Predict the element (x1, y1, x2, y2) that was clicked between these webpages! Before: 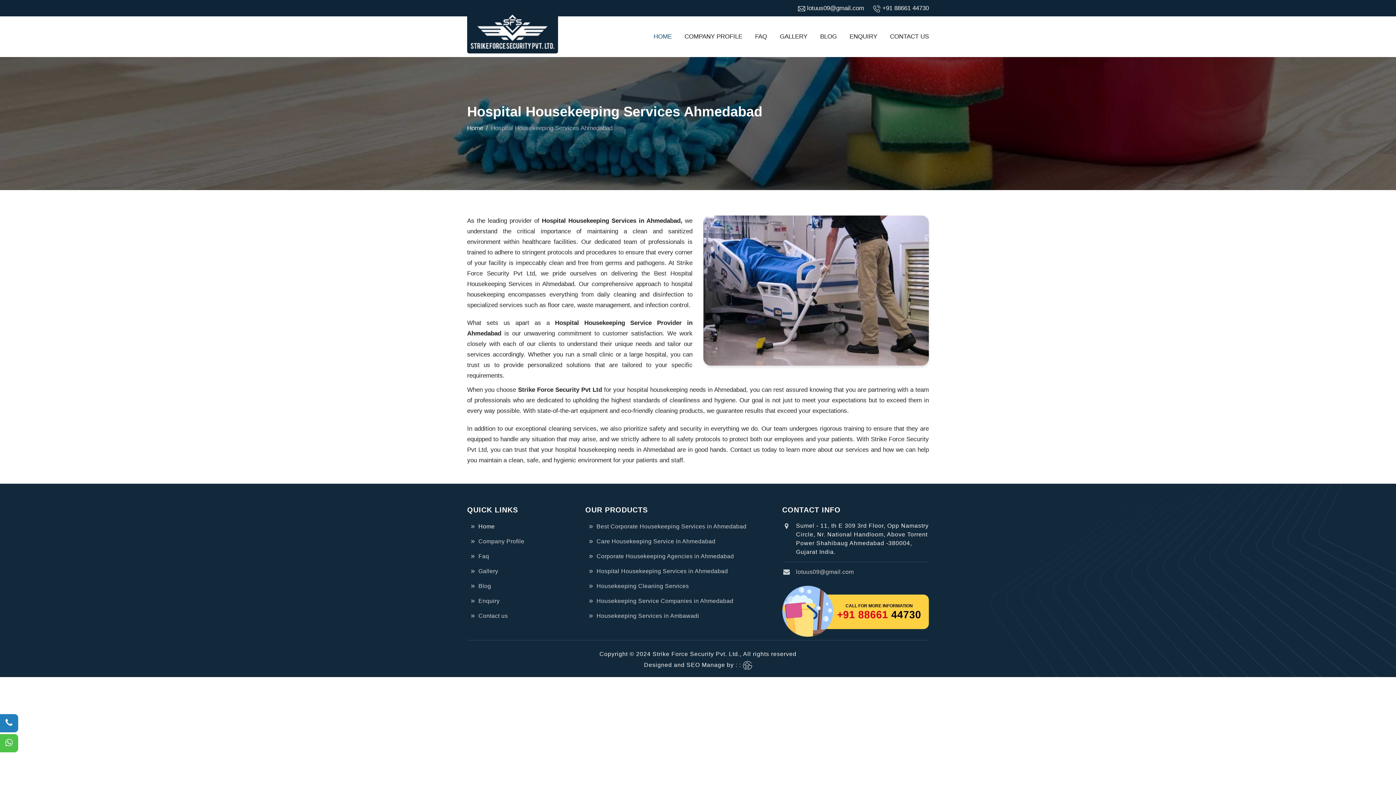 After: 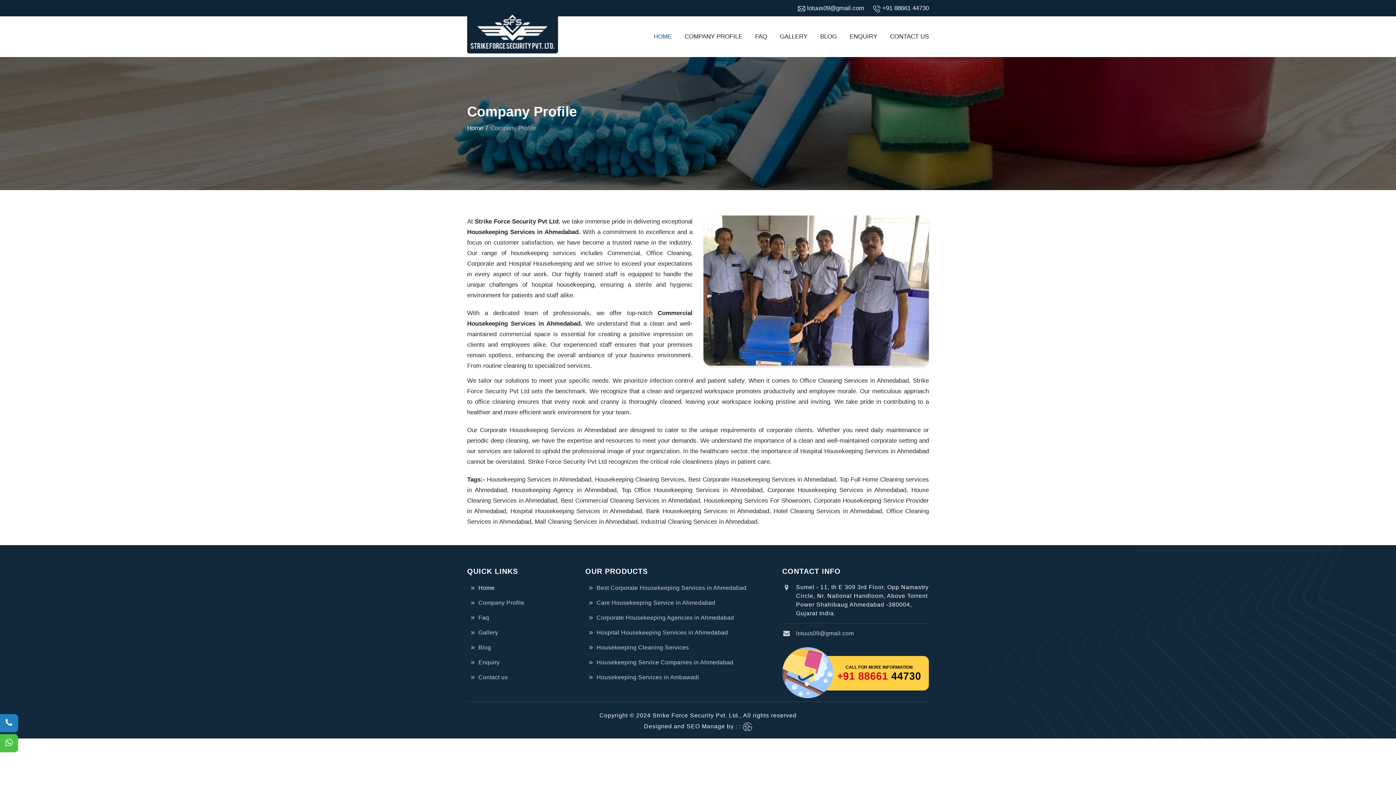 Action: bbox: (478, 538, 524, 544) label: Company Profile